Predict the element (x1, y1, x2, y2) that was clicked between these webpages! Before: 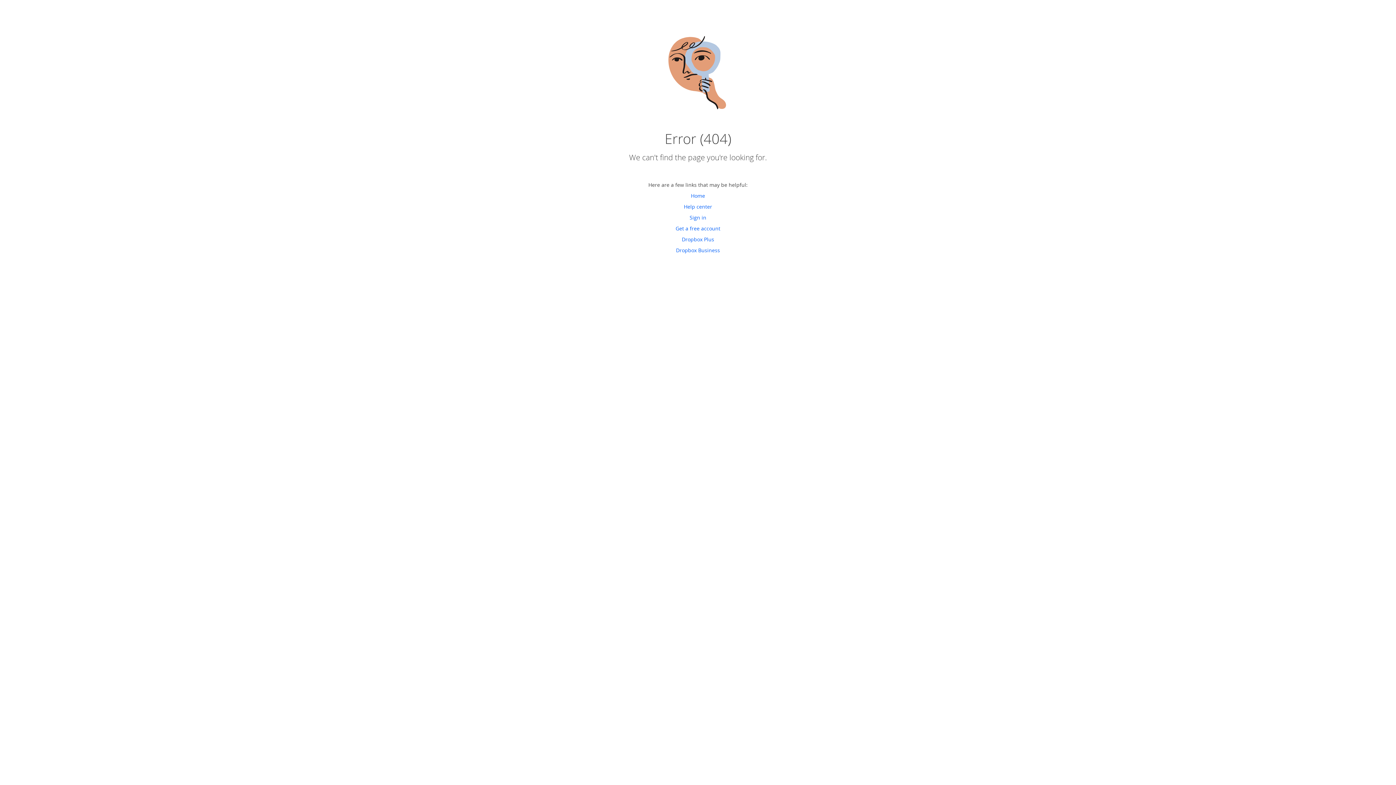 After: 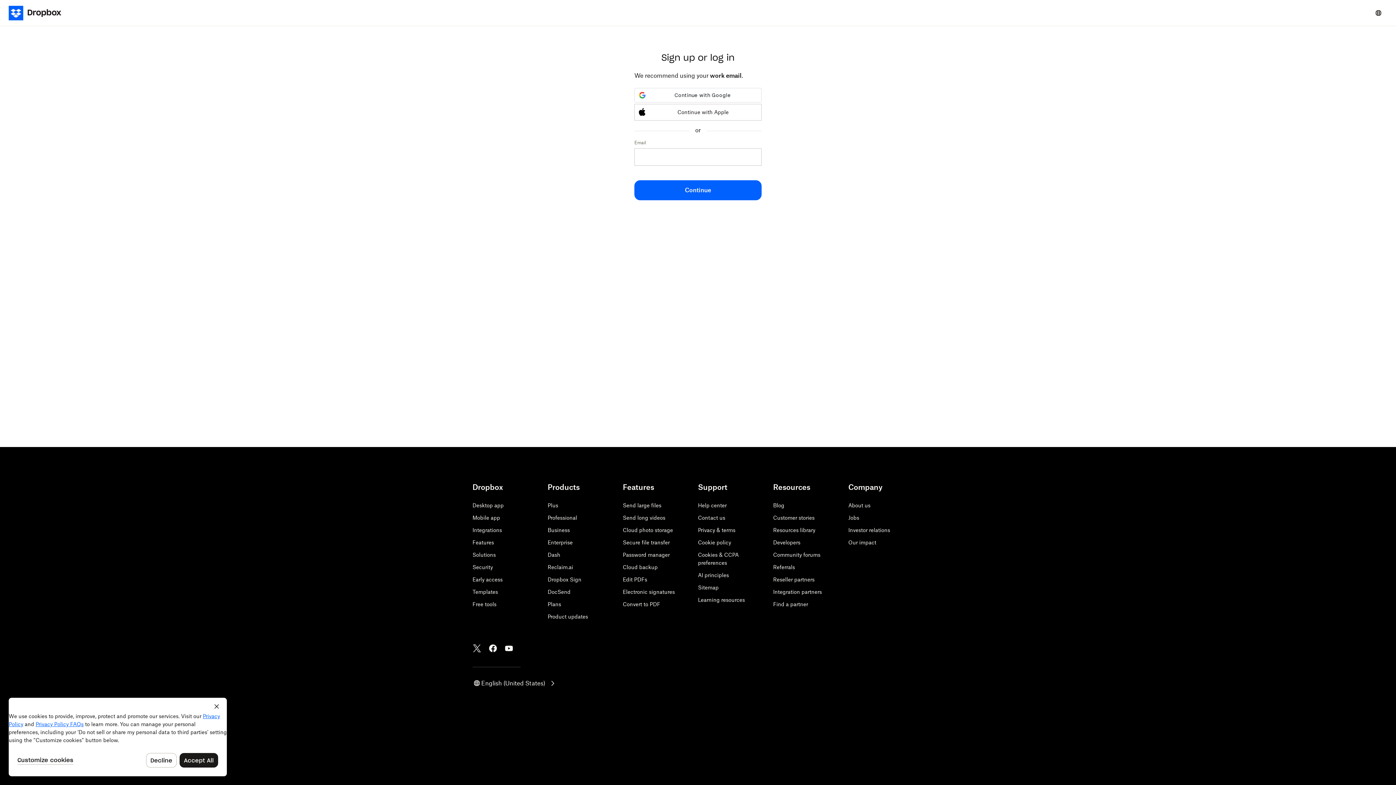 Action: bbox: (675, 225, 720, 232) label: Get a free account